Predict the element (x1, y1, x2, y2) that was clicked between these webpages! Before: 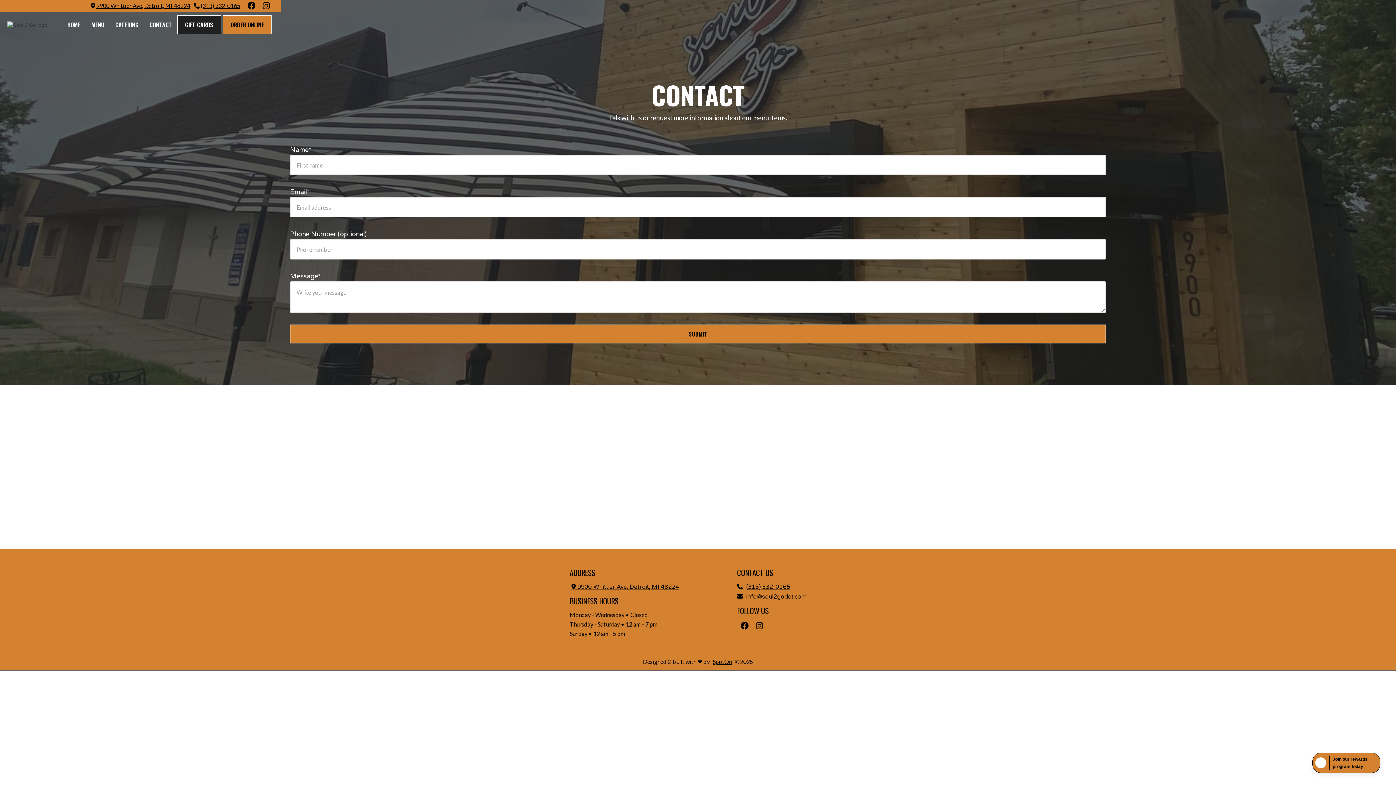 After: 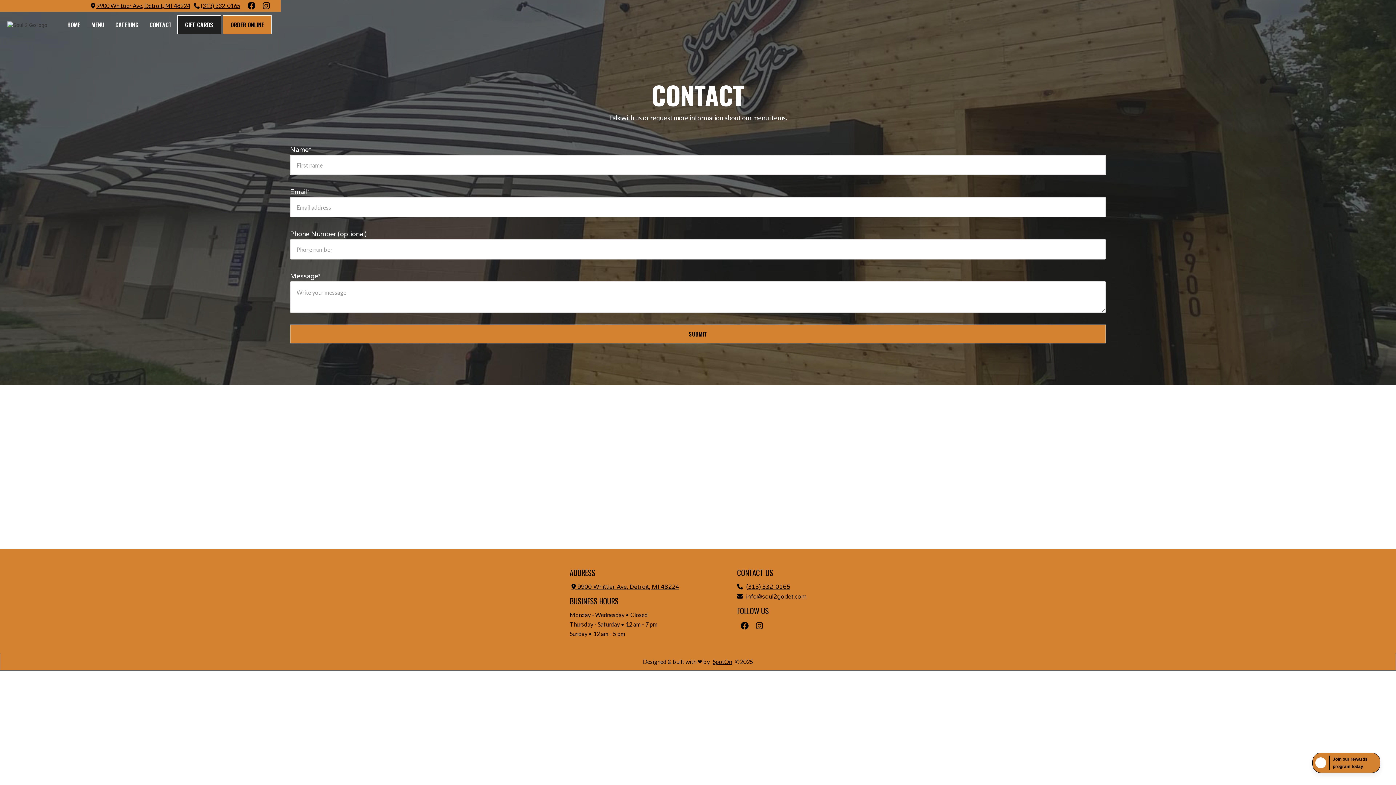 Action: label:  bbox: (737, 620, 752, 632)